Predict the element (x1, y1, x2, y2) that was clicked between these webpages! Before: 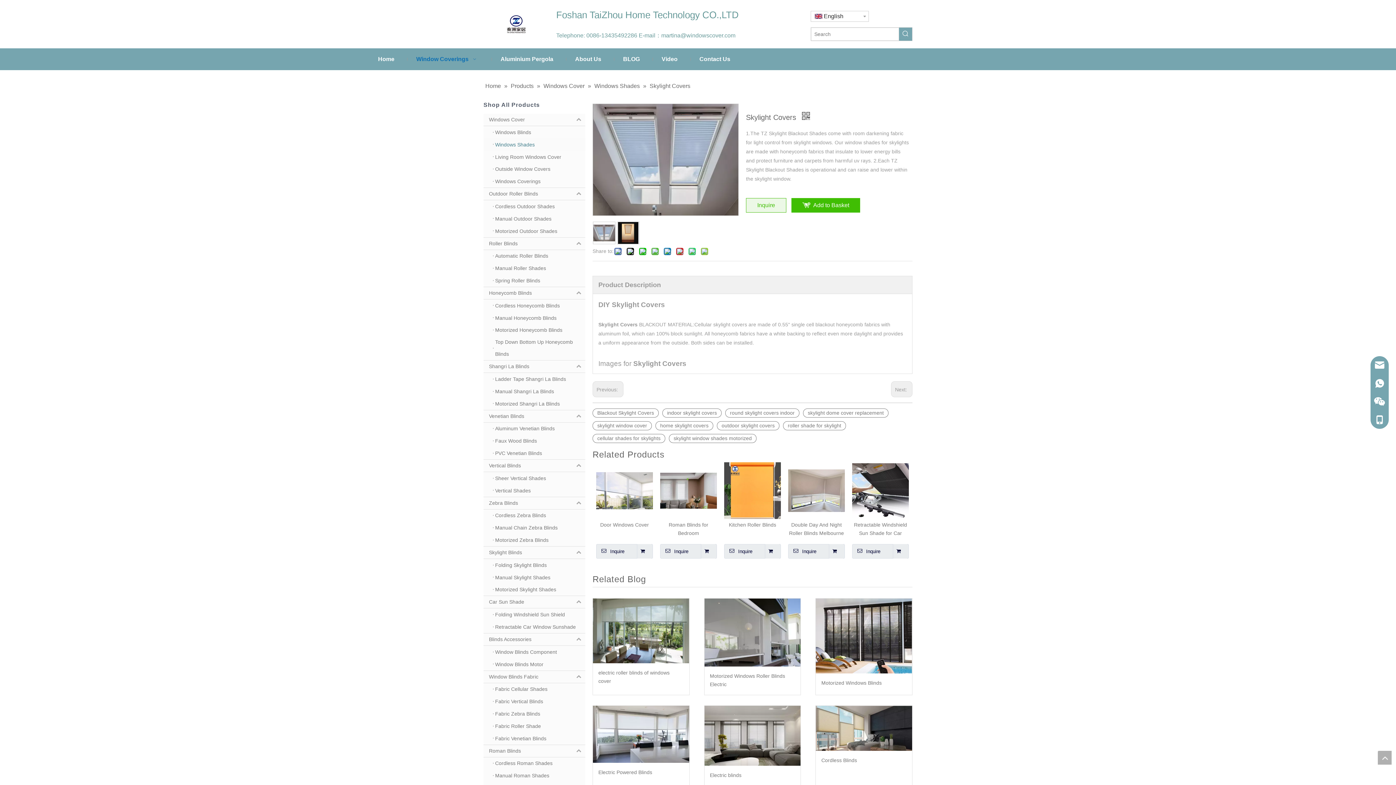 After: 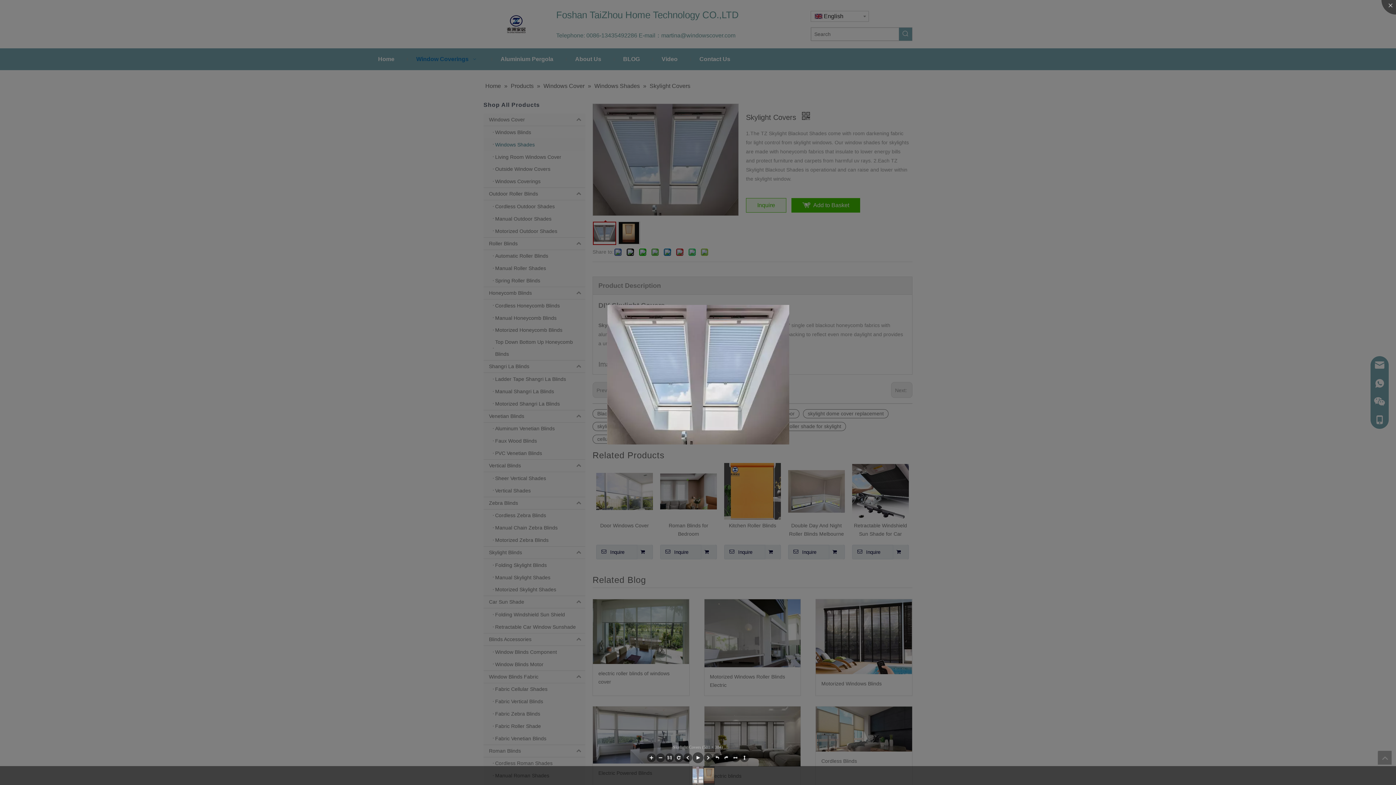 Action: bbox: (593, 221, 615, 244)